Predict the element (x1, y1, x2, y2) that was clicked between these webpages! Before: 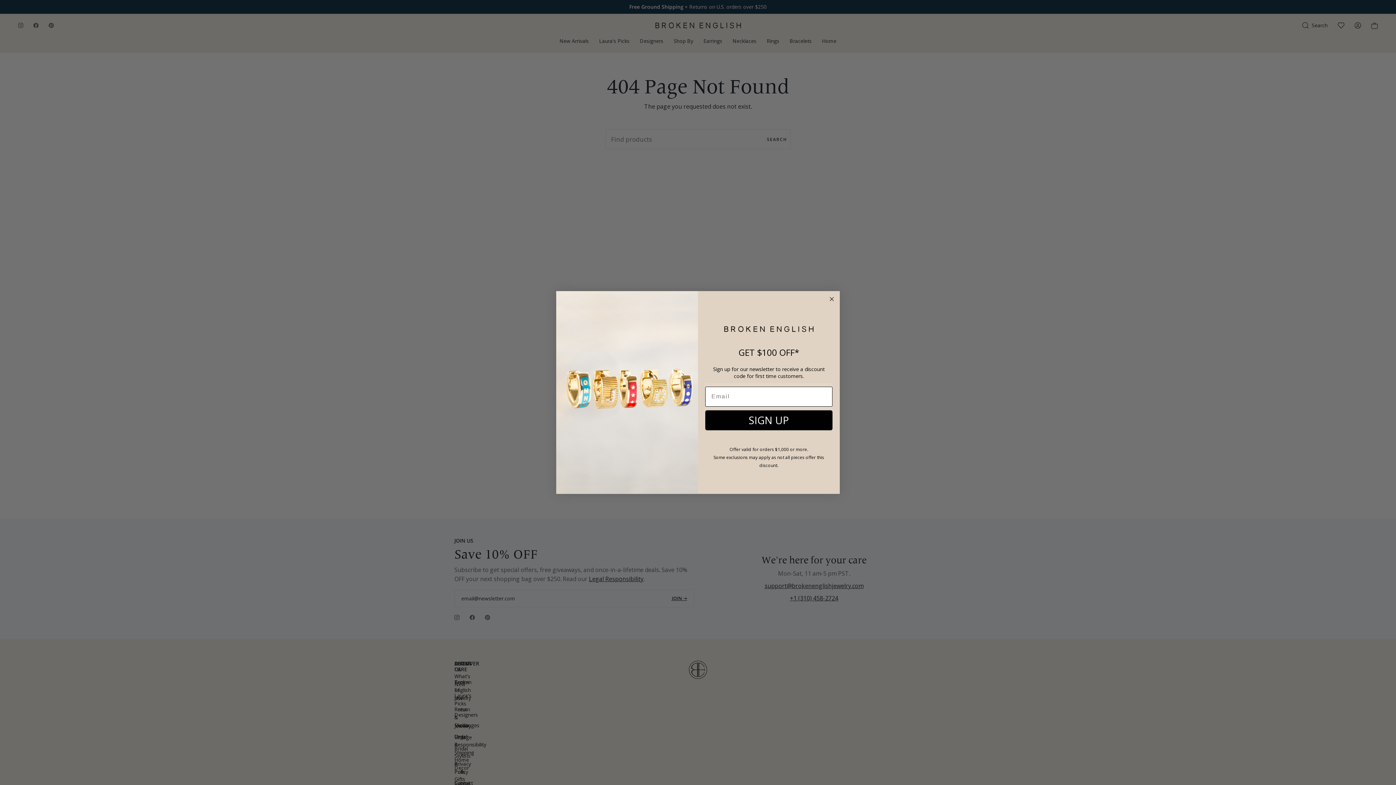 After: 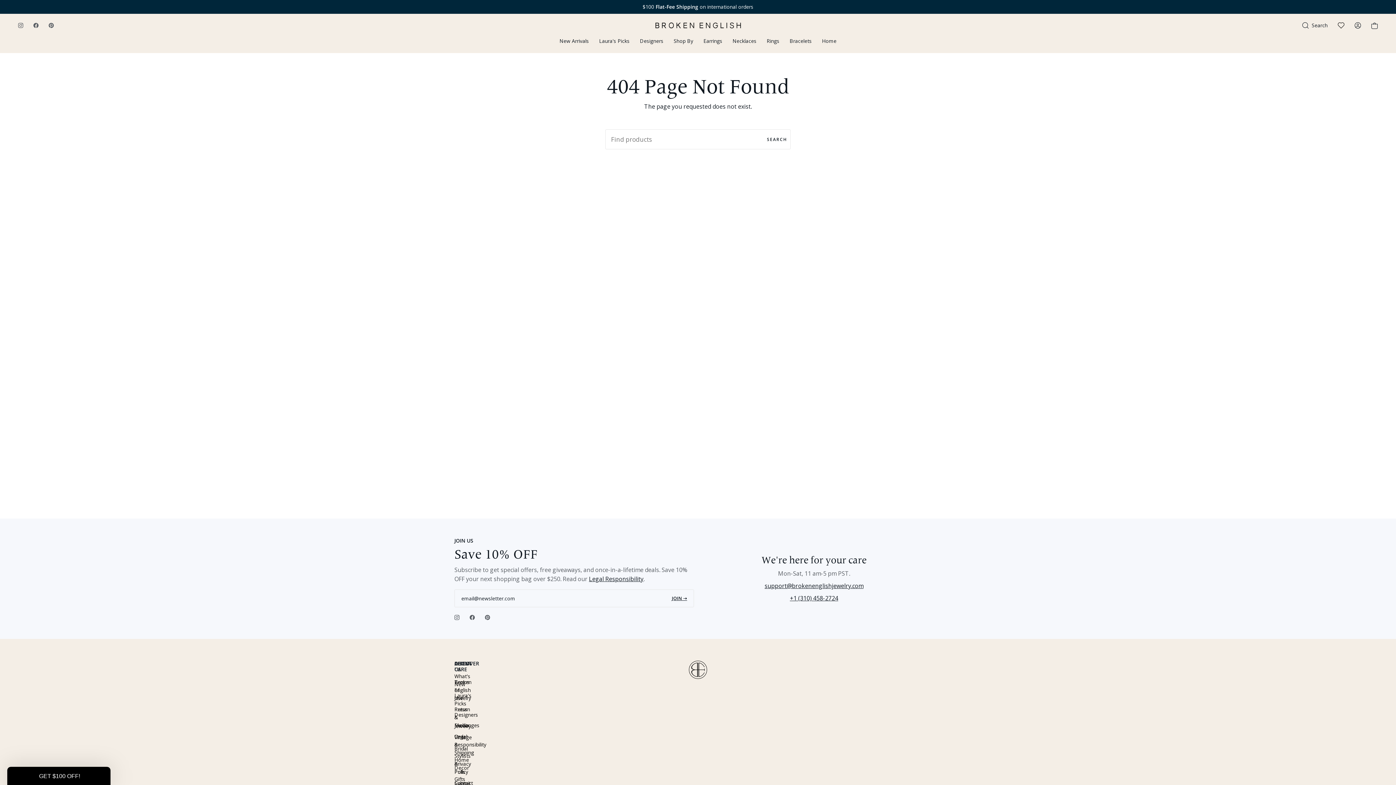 Action: bbox: (827, 330, 836, 339) label: Close dialog